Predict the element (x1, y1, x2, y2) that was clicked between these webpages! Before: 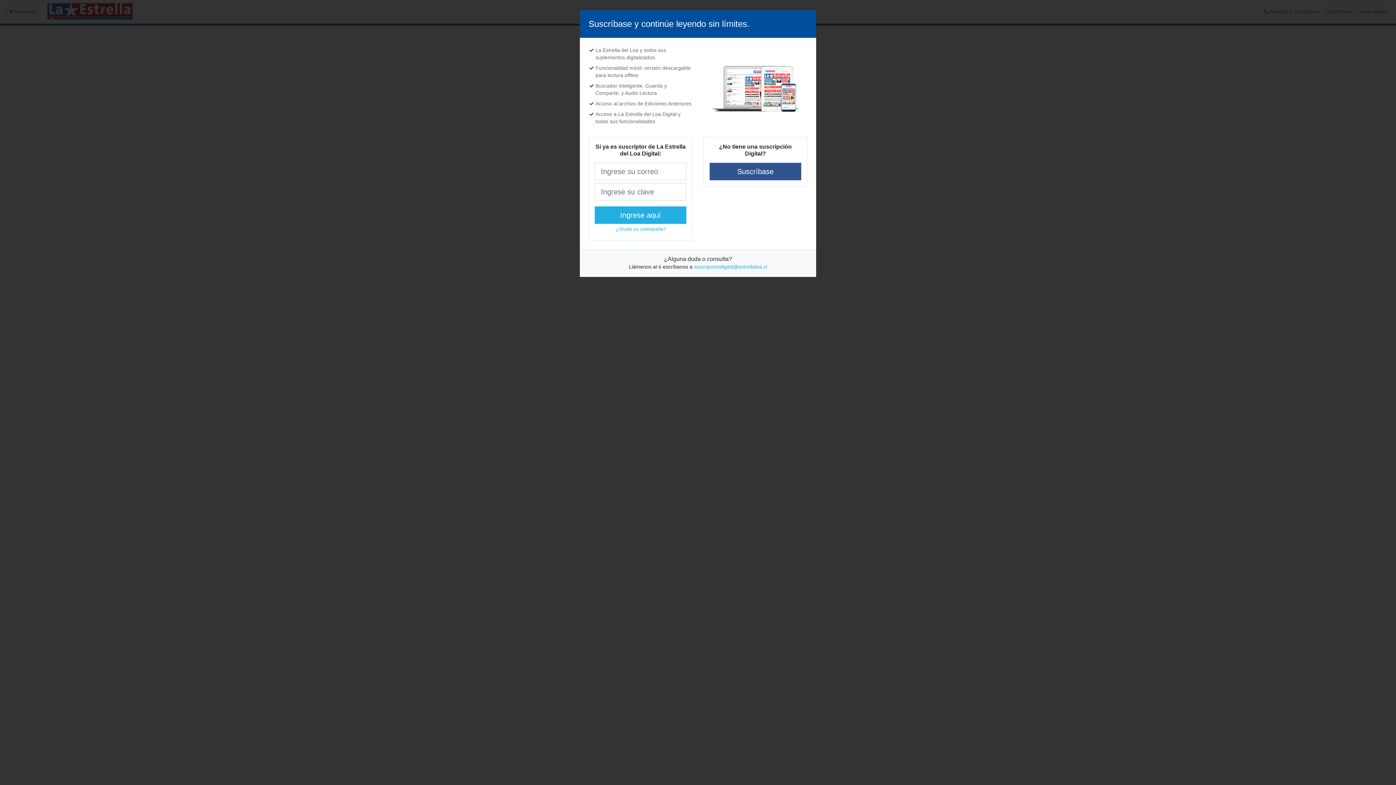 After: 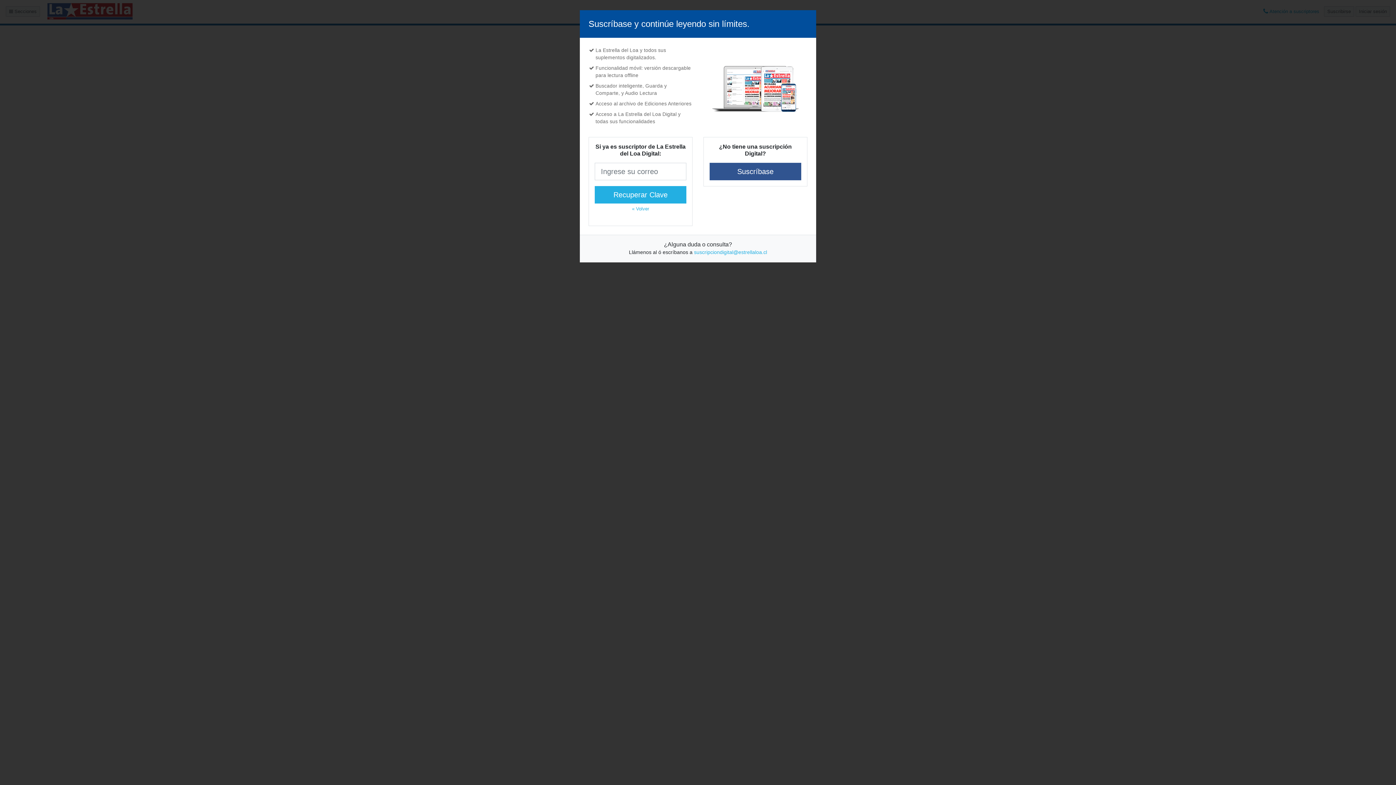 Action: bbox: (612, 224, 669, 234) label: ¿Olvidó su contraseña?